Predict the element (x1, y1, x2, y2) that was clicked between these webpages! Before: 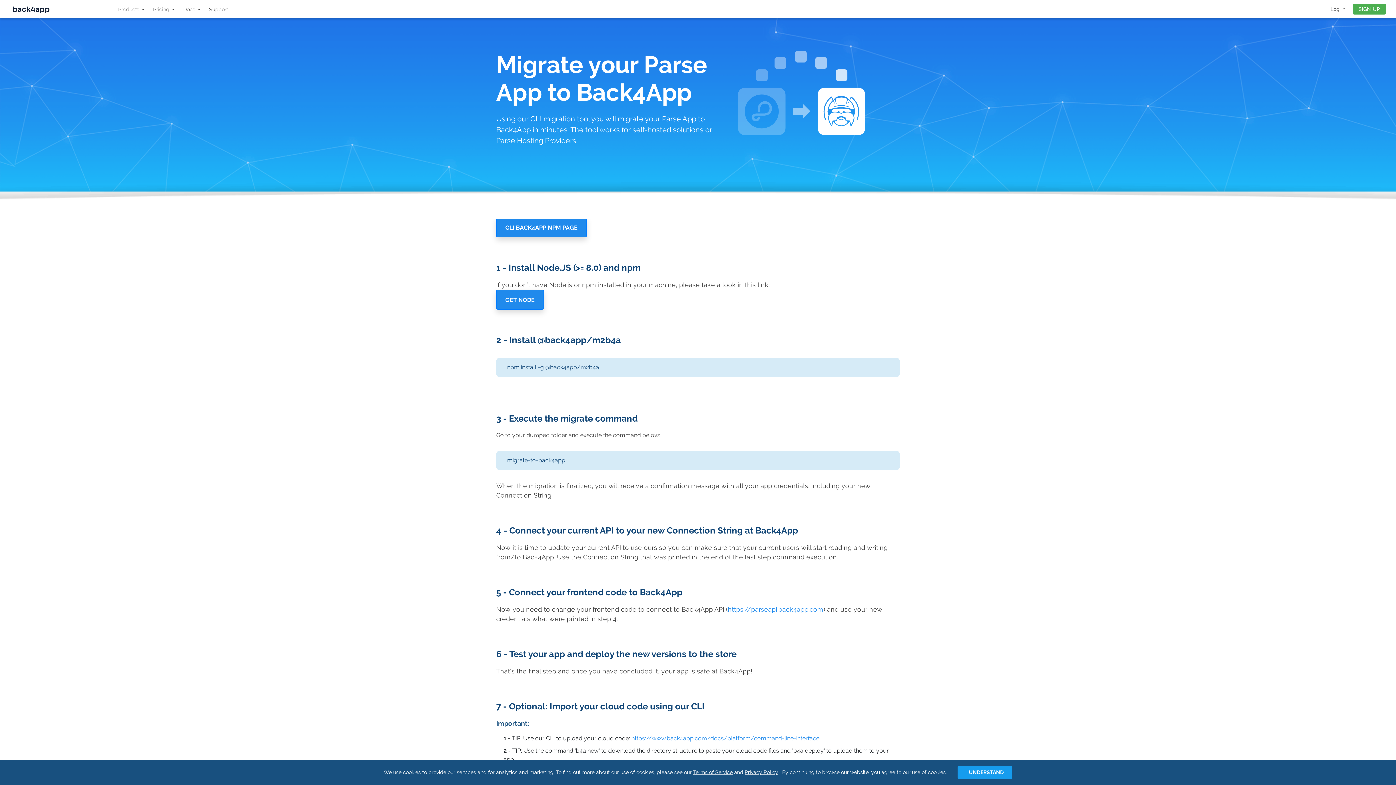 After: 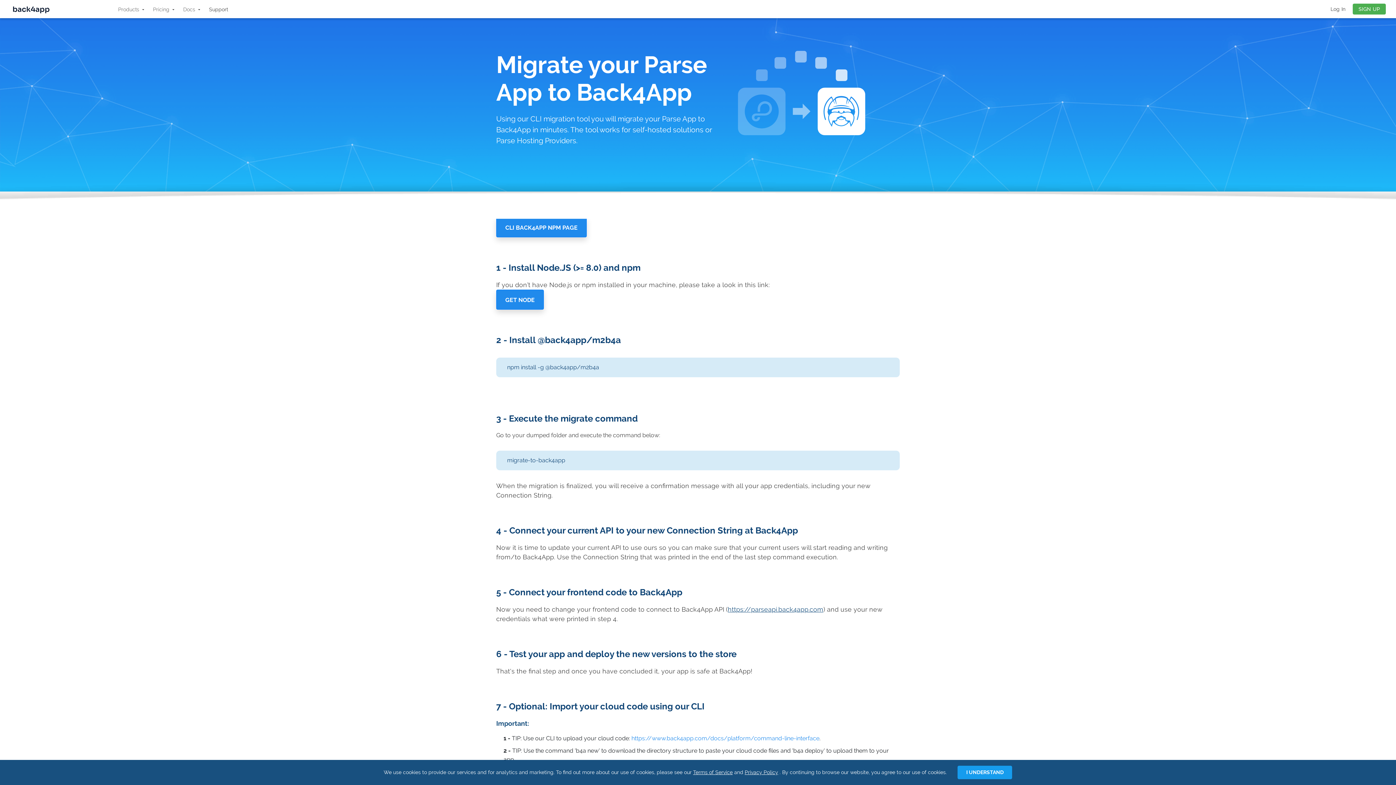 Action: label: https://parseapi.back4app.com bbox: (728, 605, 823, 613)